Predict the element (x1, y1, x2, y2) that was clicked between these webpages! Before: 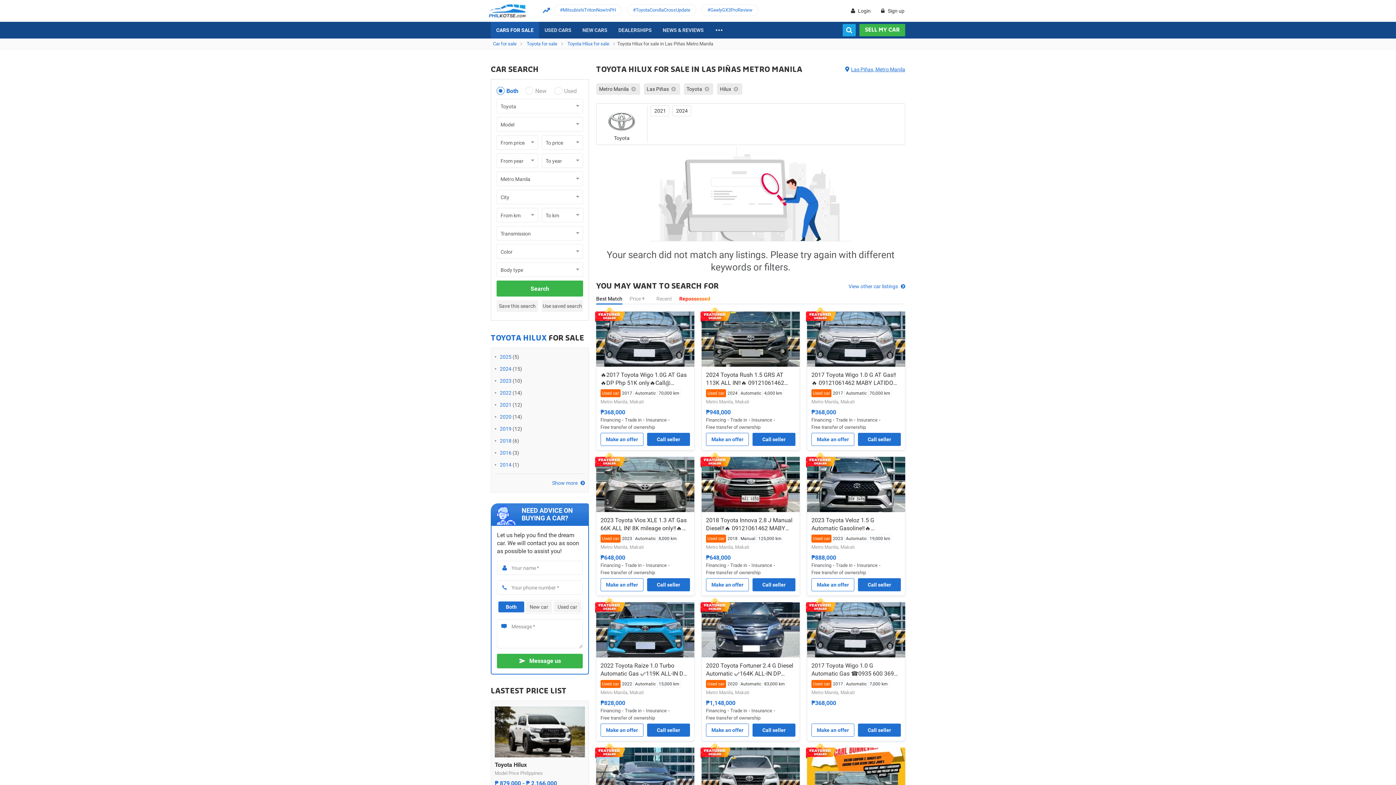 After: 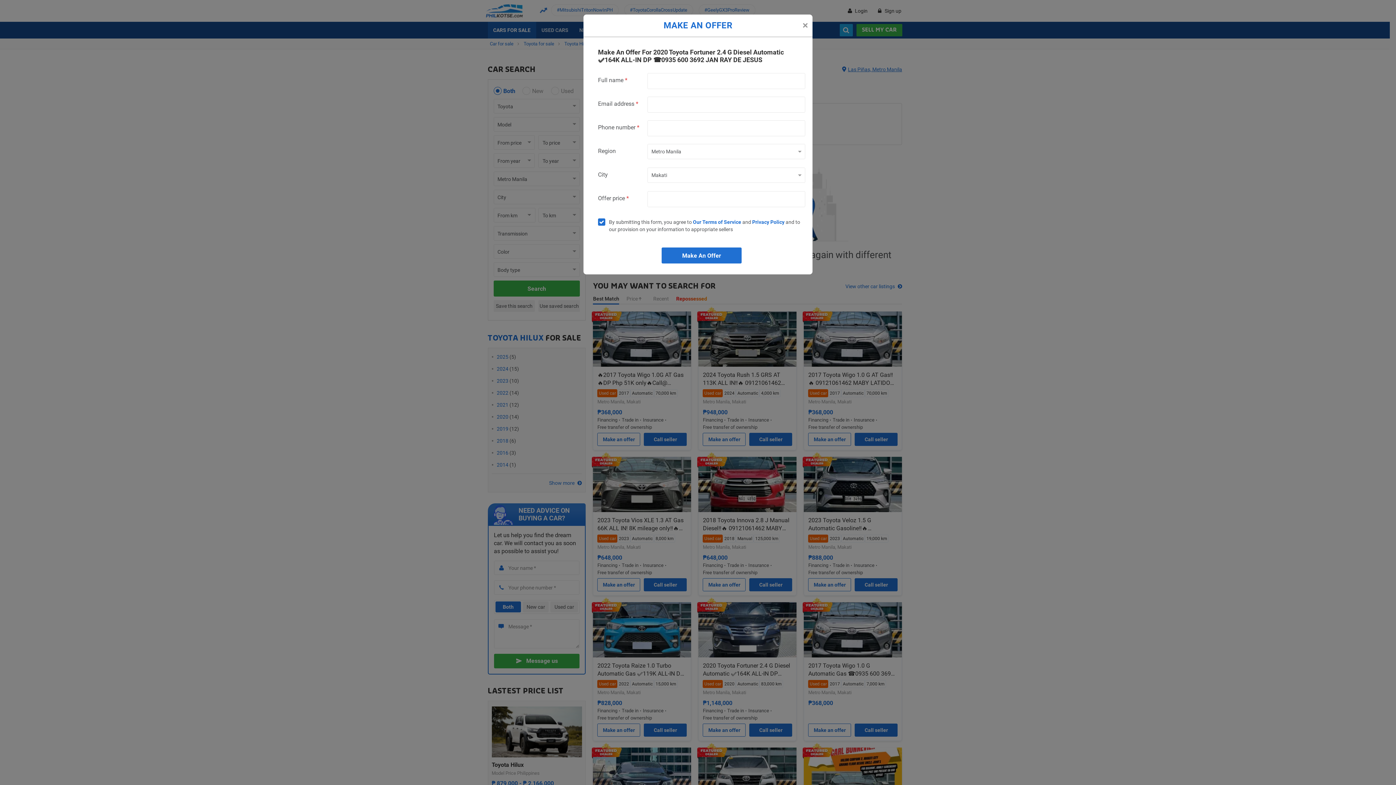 Action: label: Make an offer bbox: (706, 724, 749, 737)